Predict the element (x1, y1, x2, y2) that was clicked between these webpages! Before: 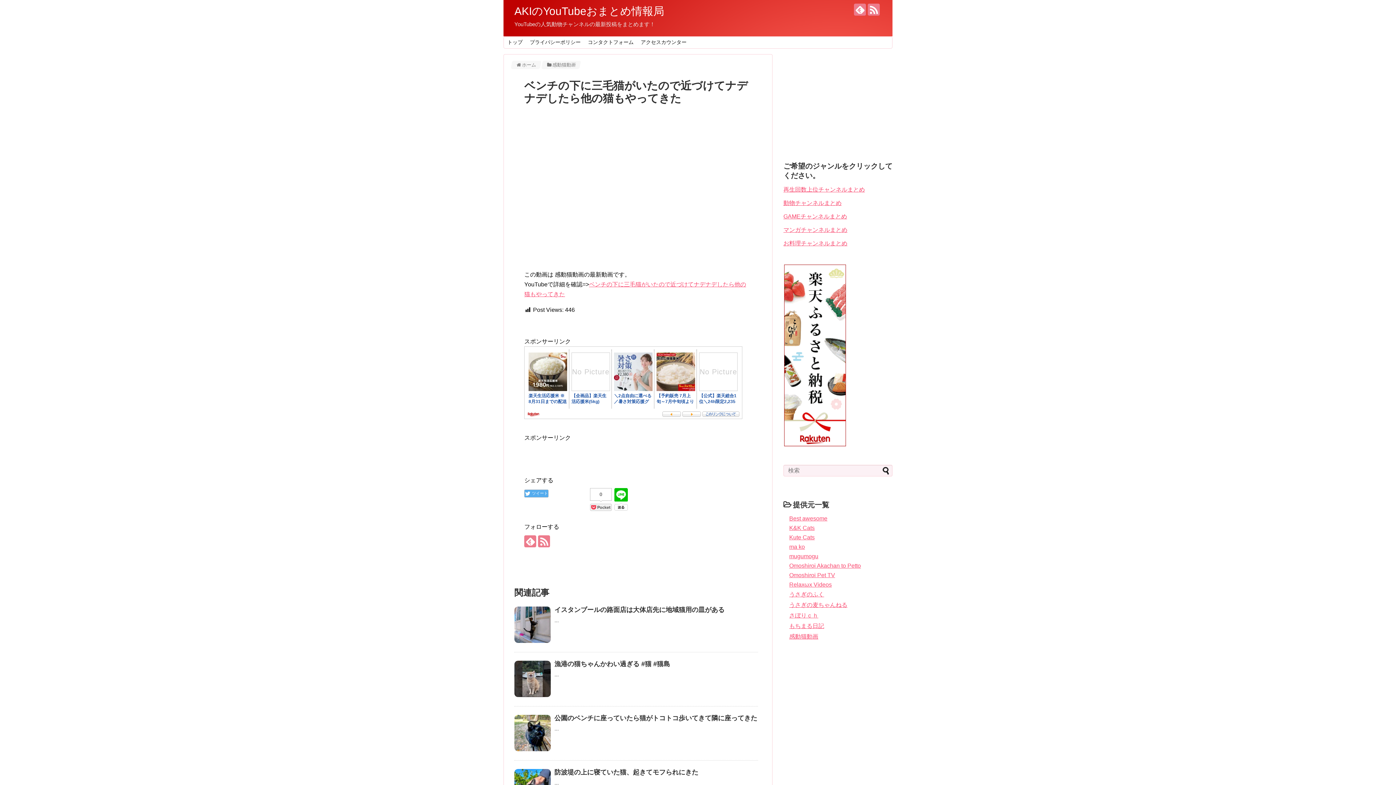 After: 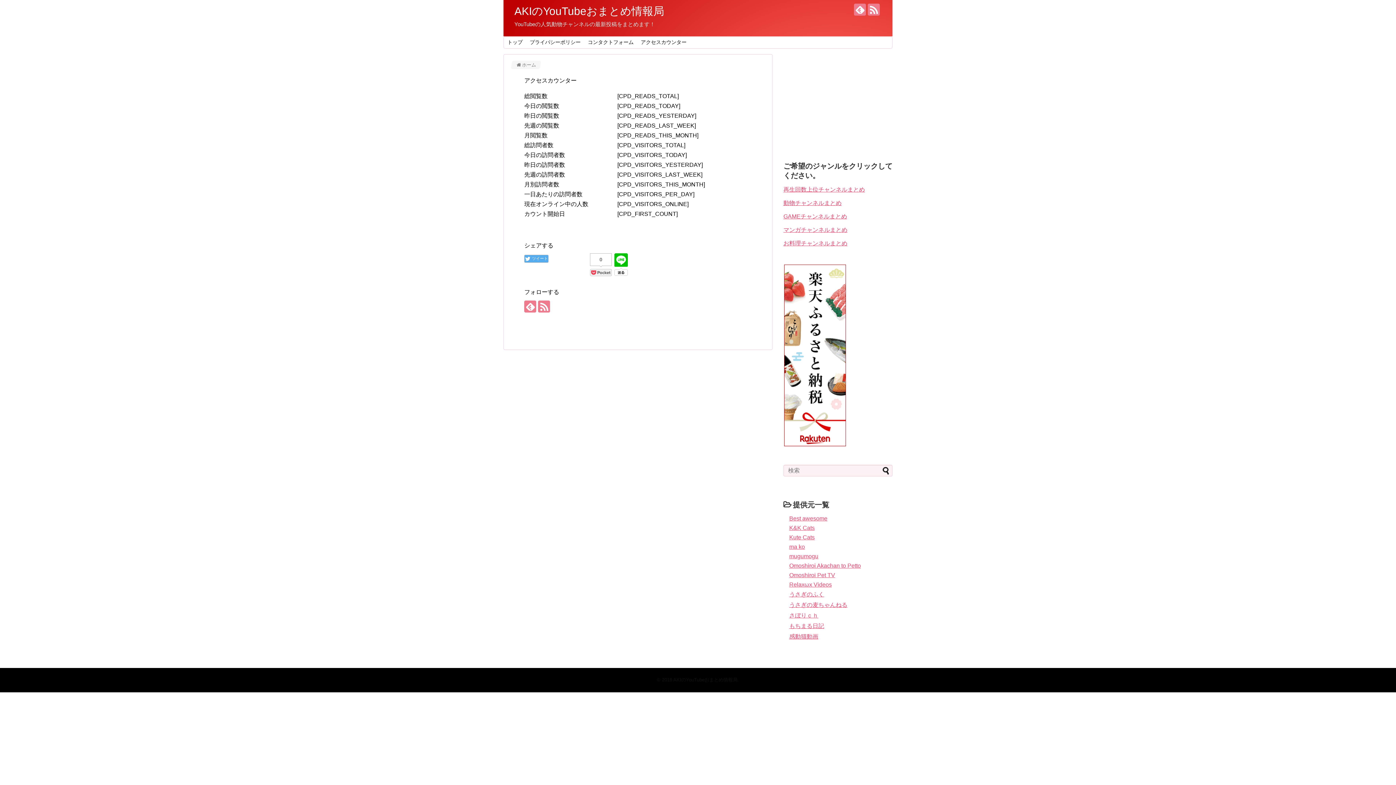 Action: label: アクセスカウンター bbox: (637, 36, 690, 48)